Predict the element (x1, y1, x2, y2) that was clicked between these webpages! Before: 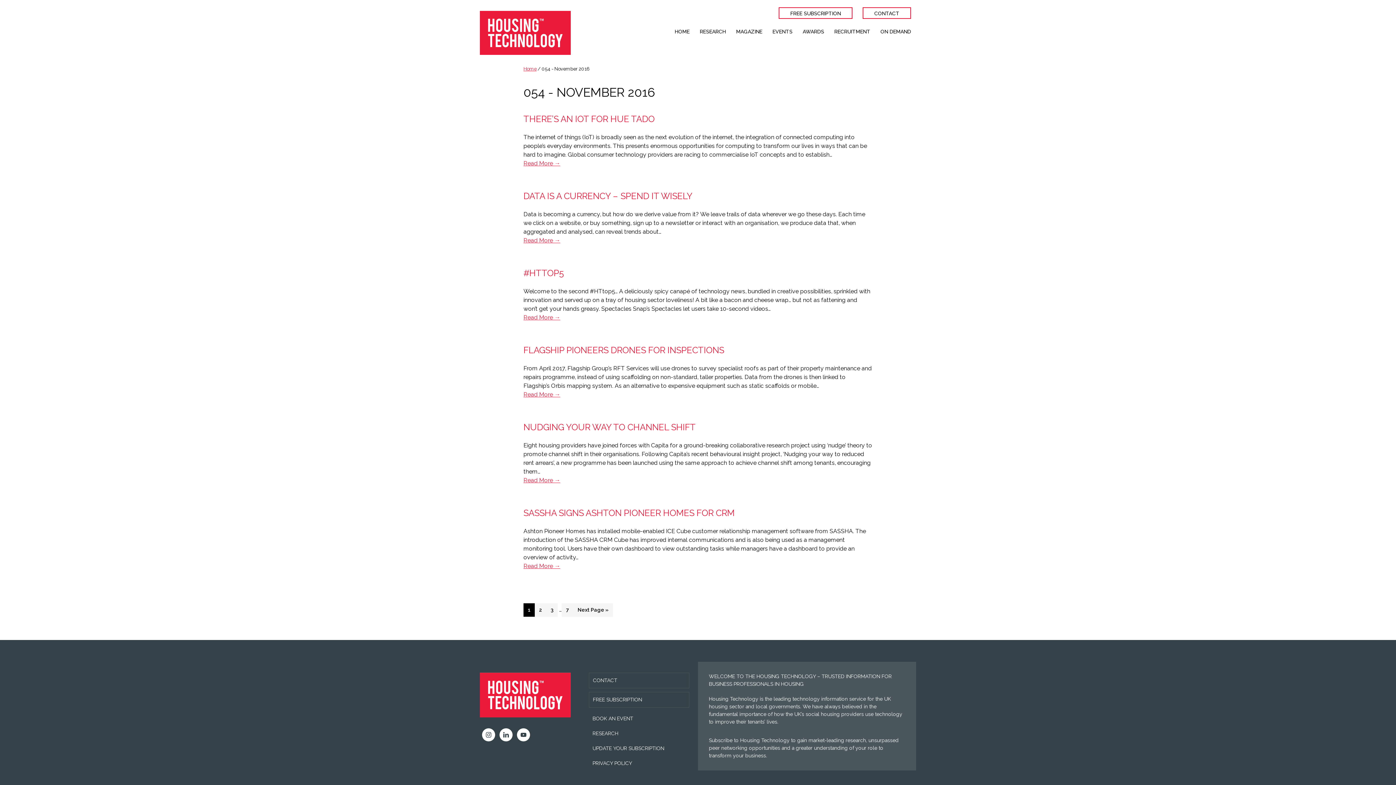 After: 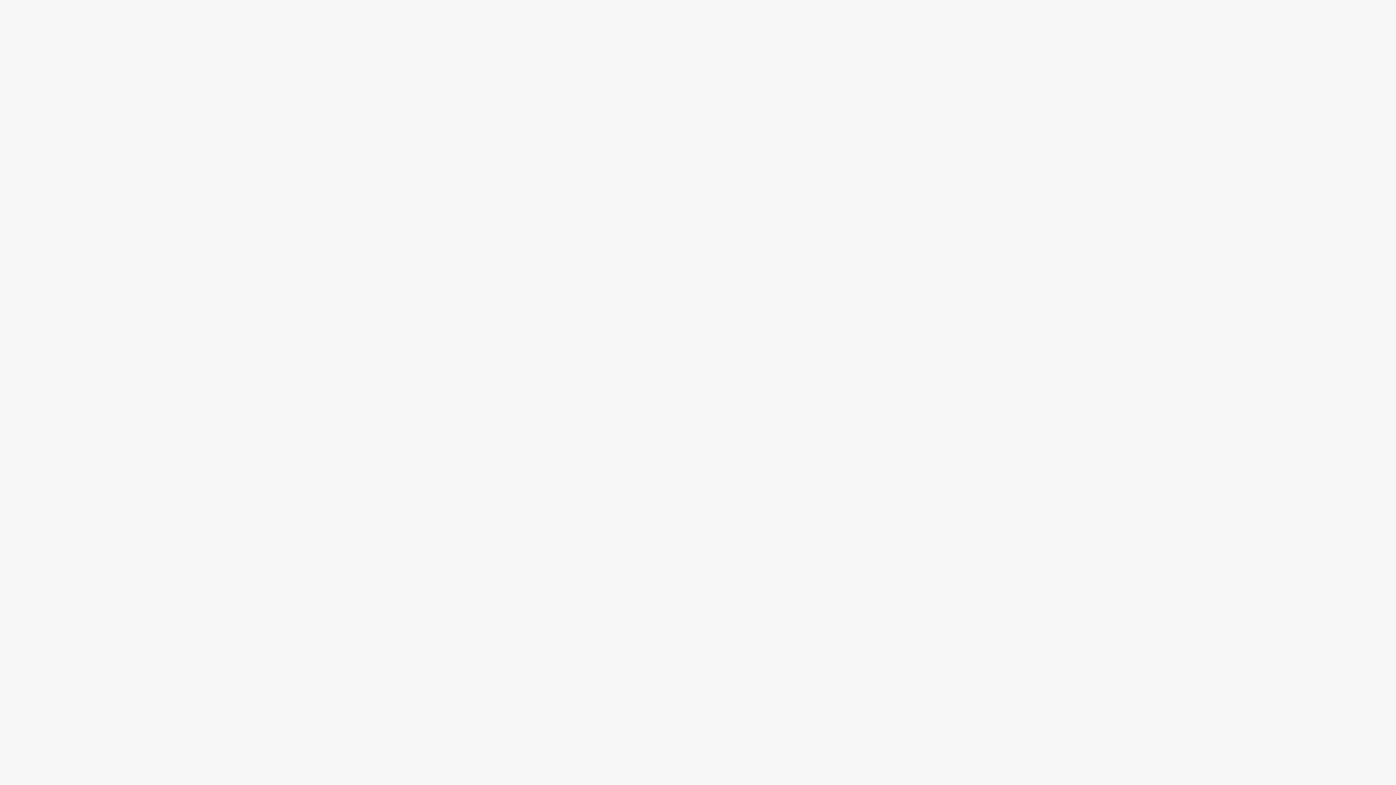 Action: bbox: (802, 26, 824, 41) label: AWARDS